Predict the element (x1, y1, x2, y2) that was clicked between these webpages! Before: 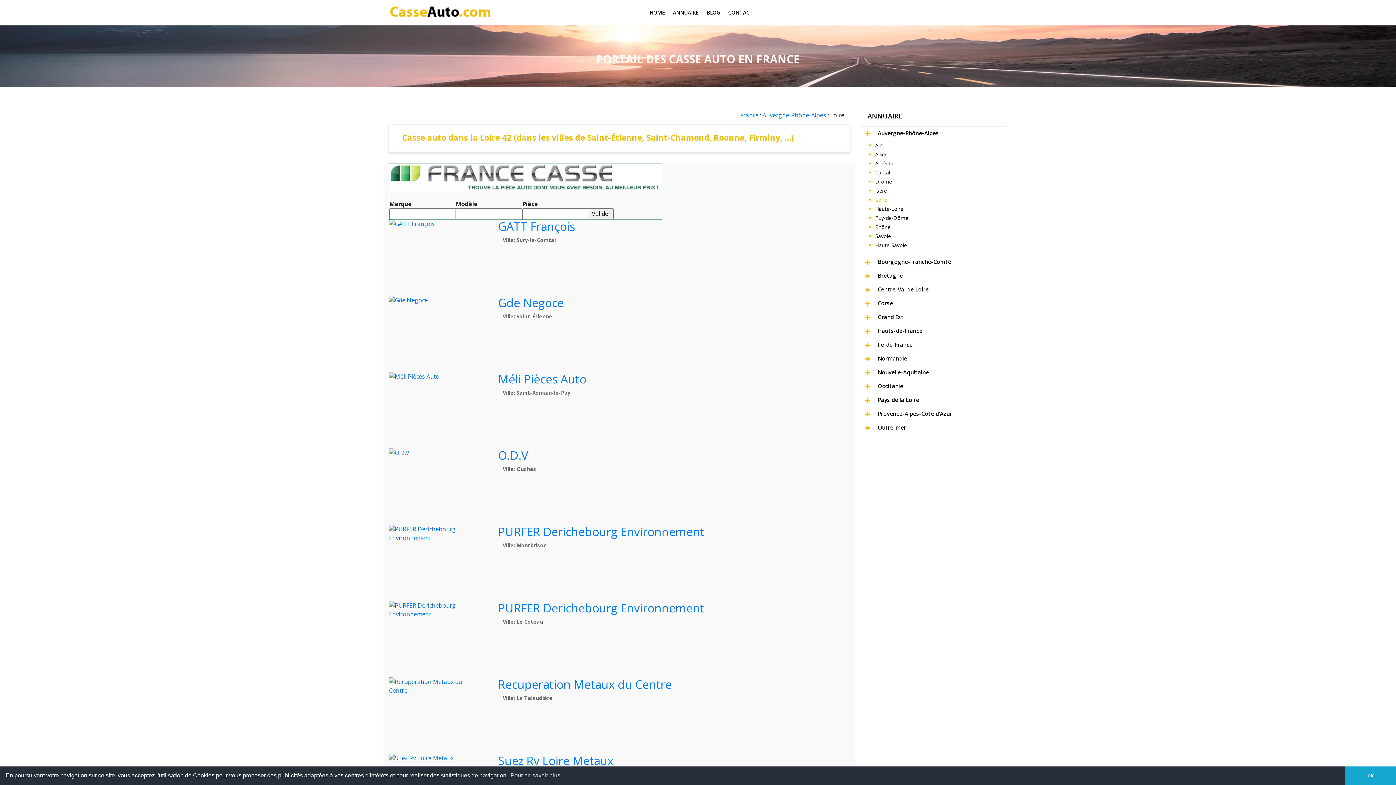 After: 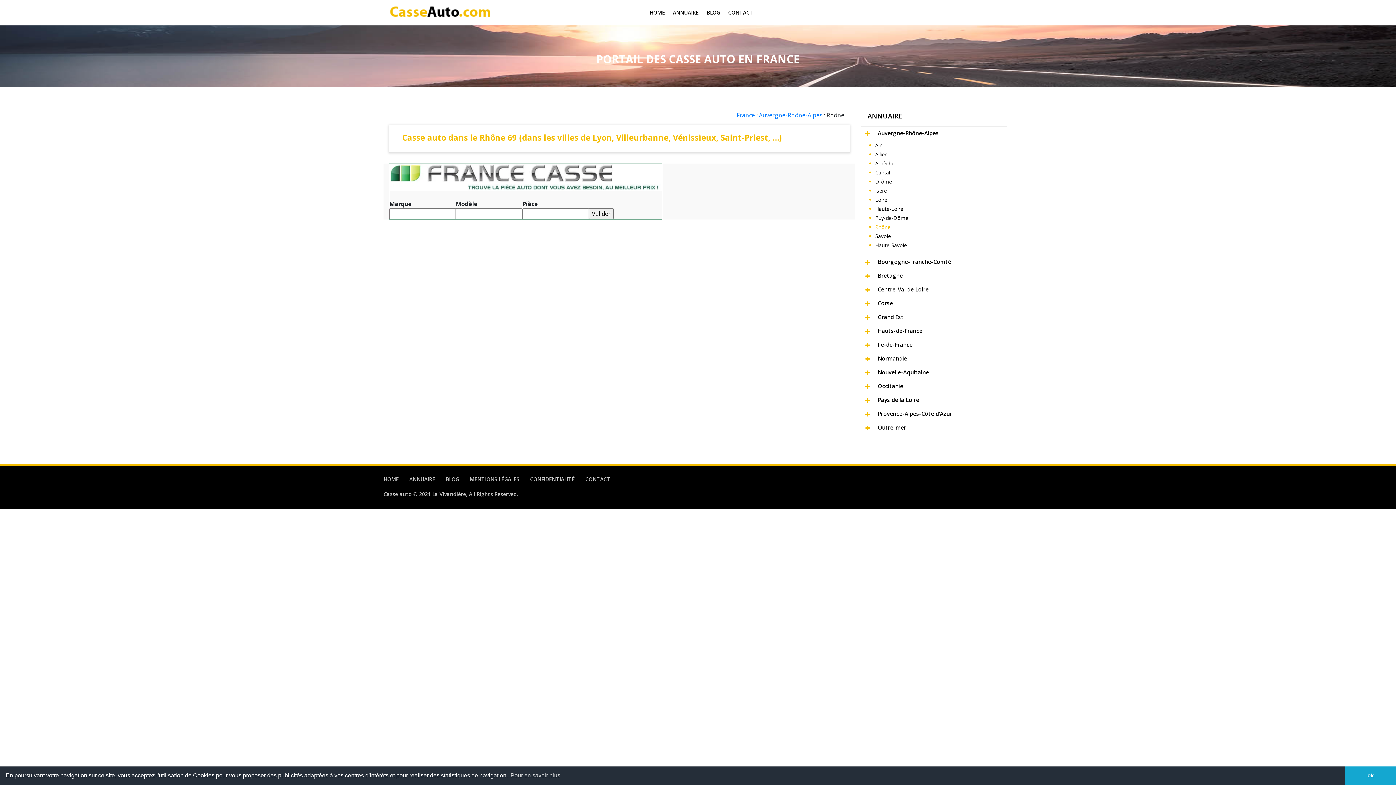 Action: bbox: (875, 223, 890, 230) label: Rhône